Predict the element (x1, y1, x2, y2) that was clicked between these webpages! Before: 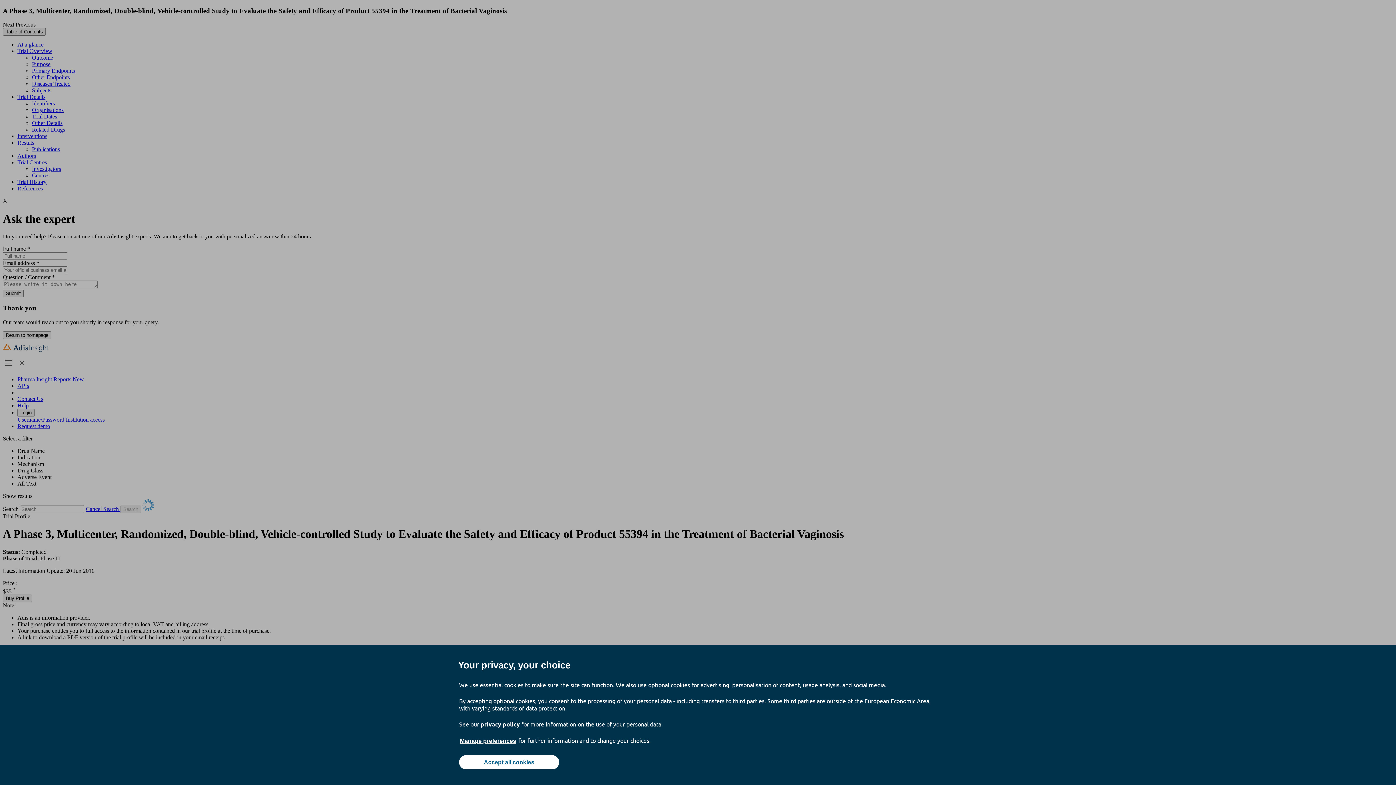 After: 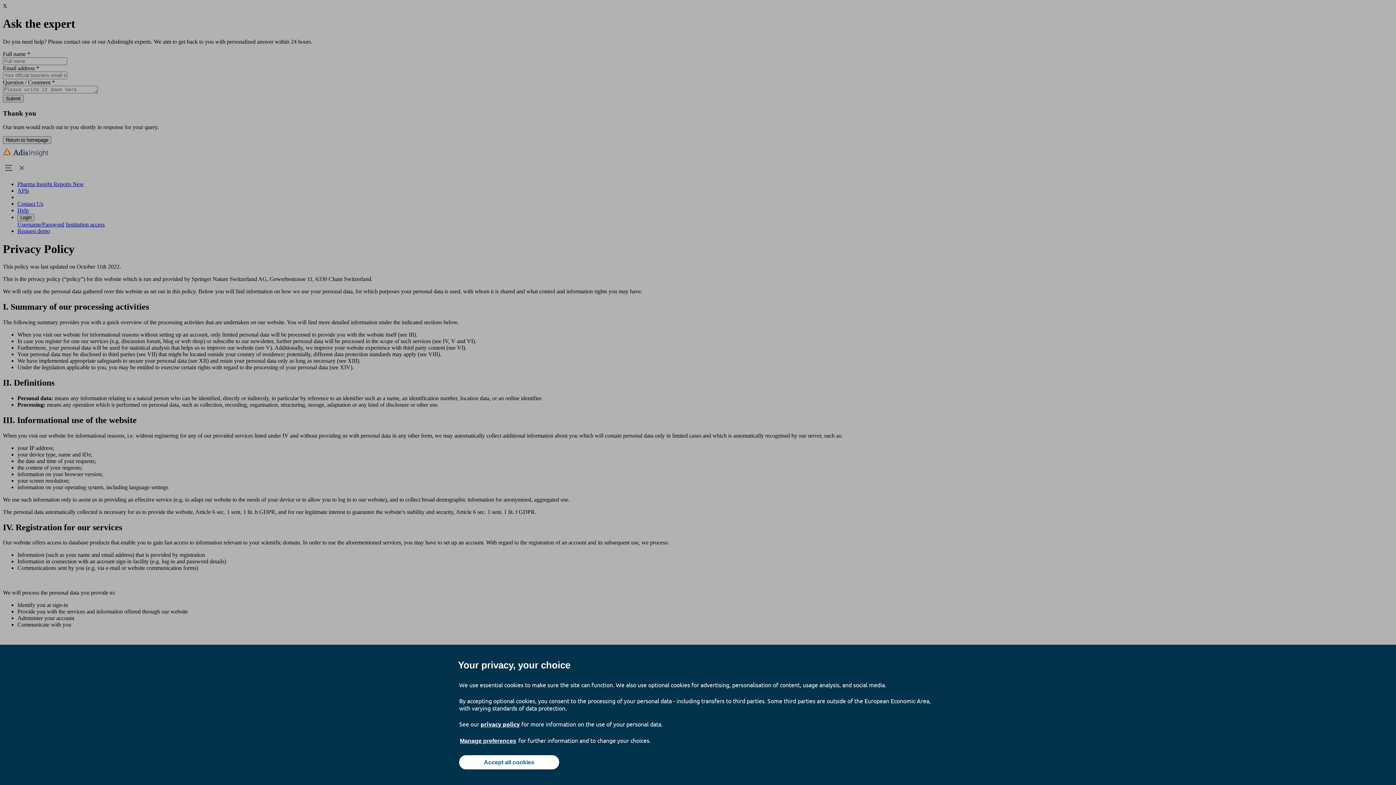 Action: bbox: (480, 720, 520, 728) label: privacy policy